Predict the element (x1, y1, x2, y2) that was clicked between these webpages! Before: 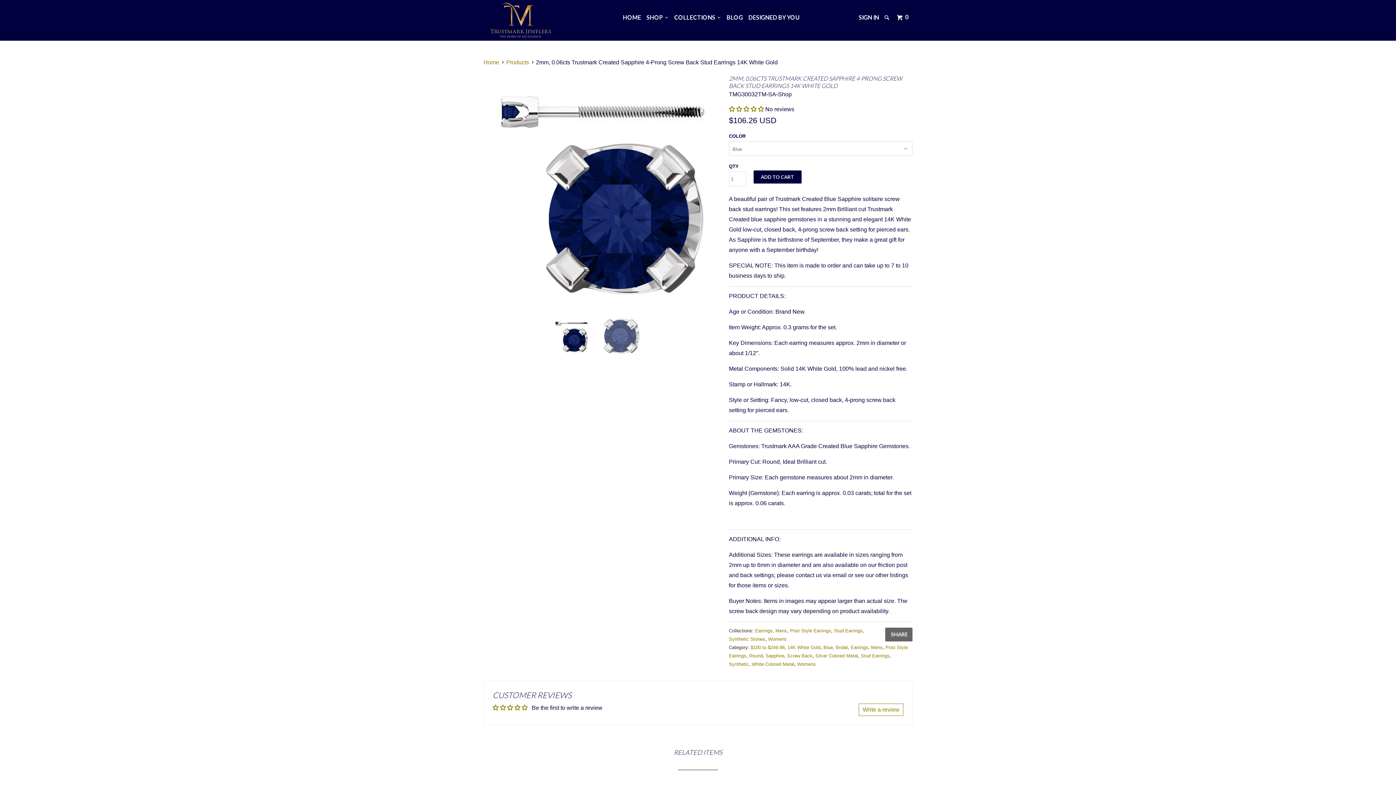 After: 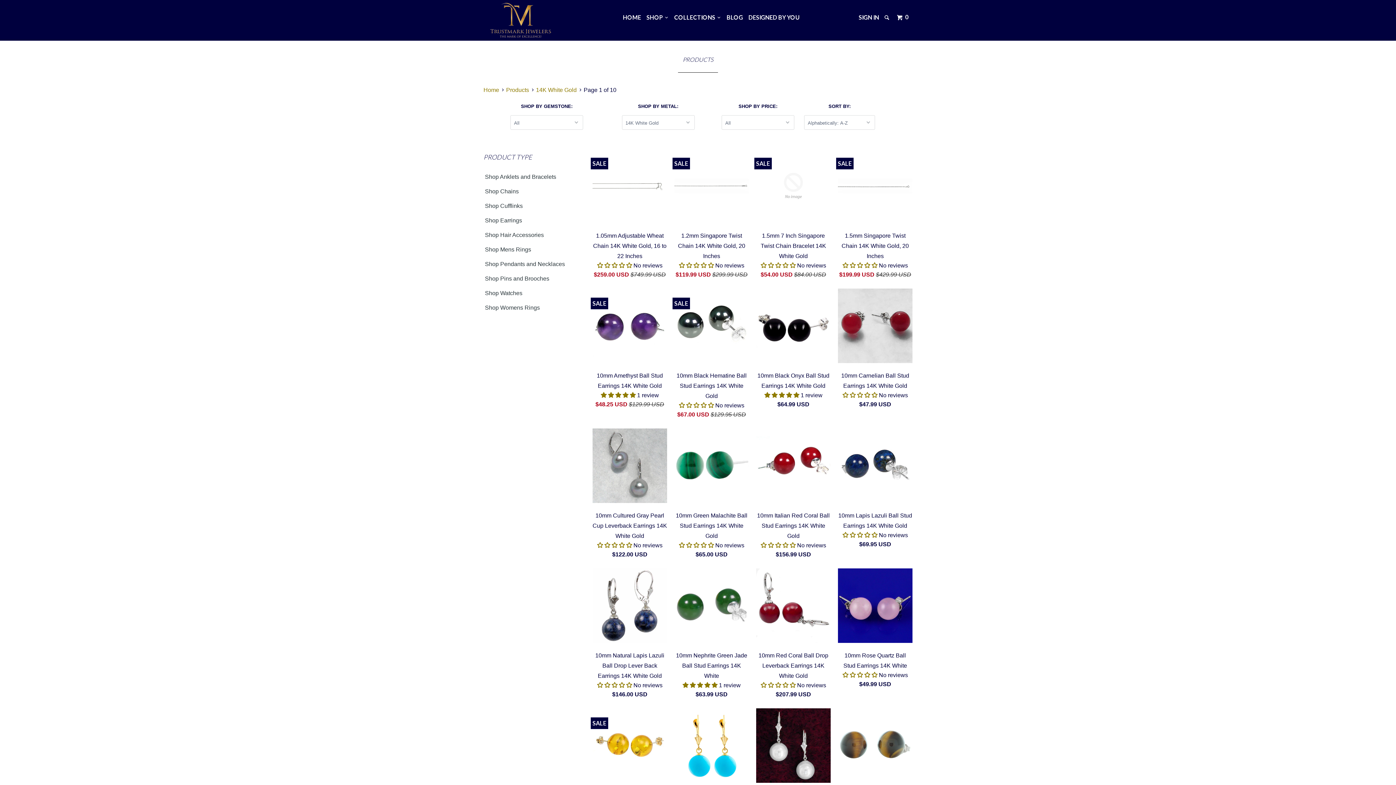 Action: bbox: (787, 645, 820, 650) label: 14K White Gold